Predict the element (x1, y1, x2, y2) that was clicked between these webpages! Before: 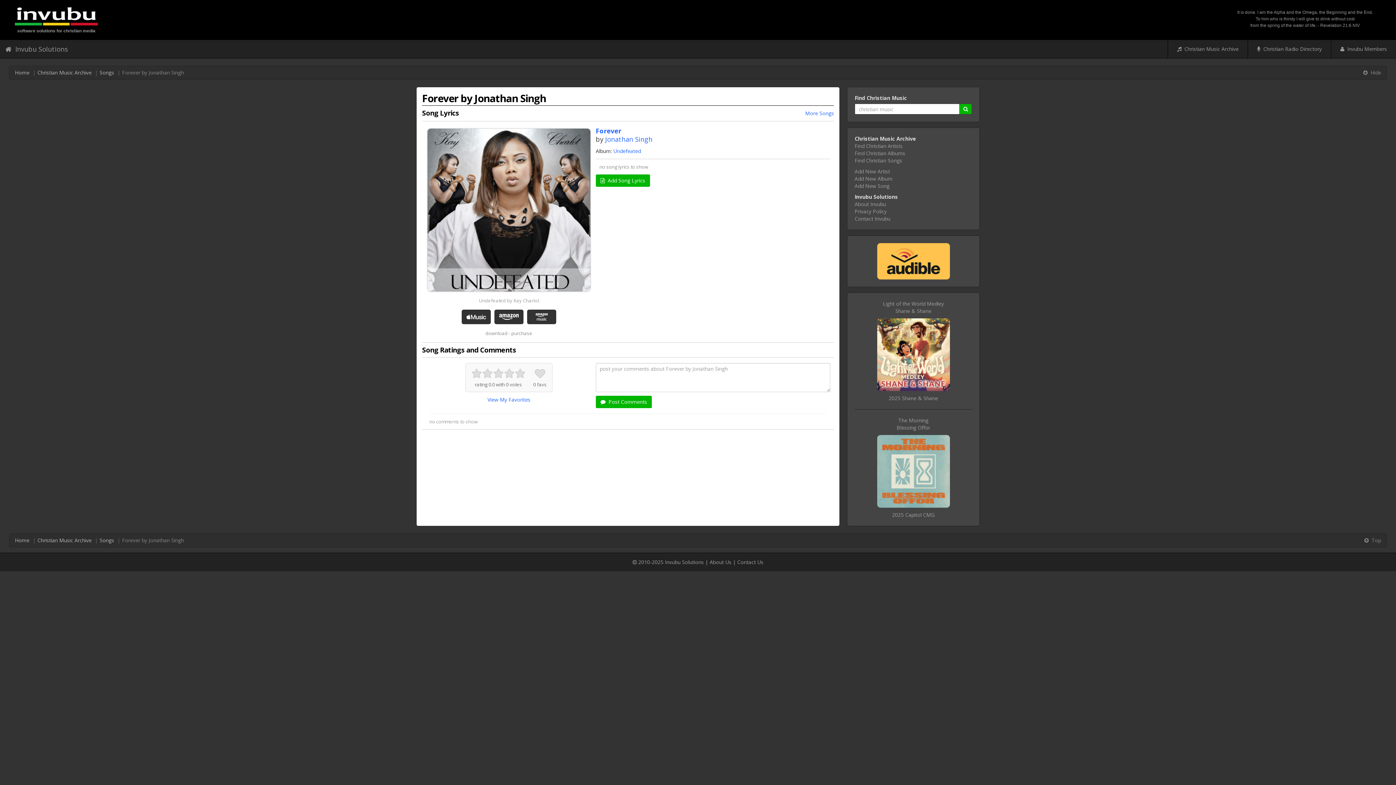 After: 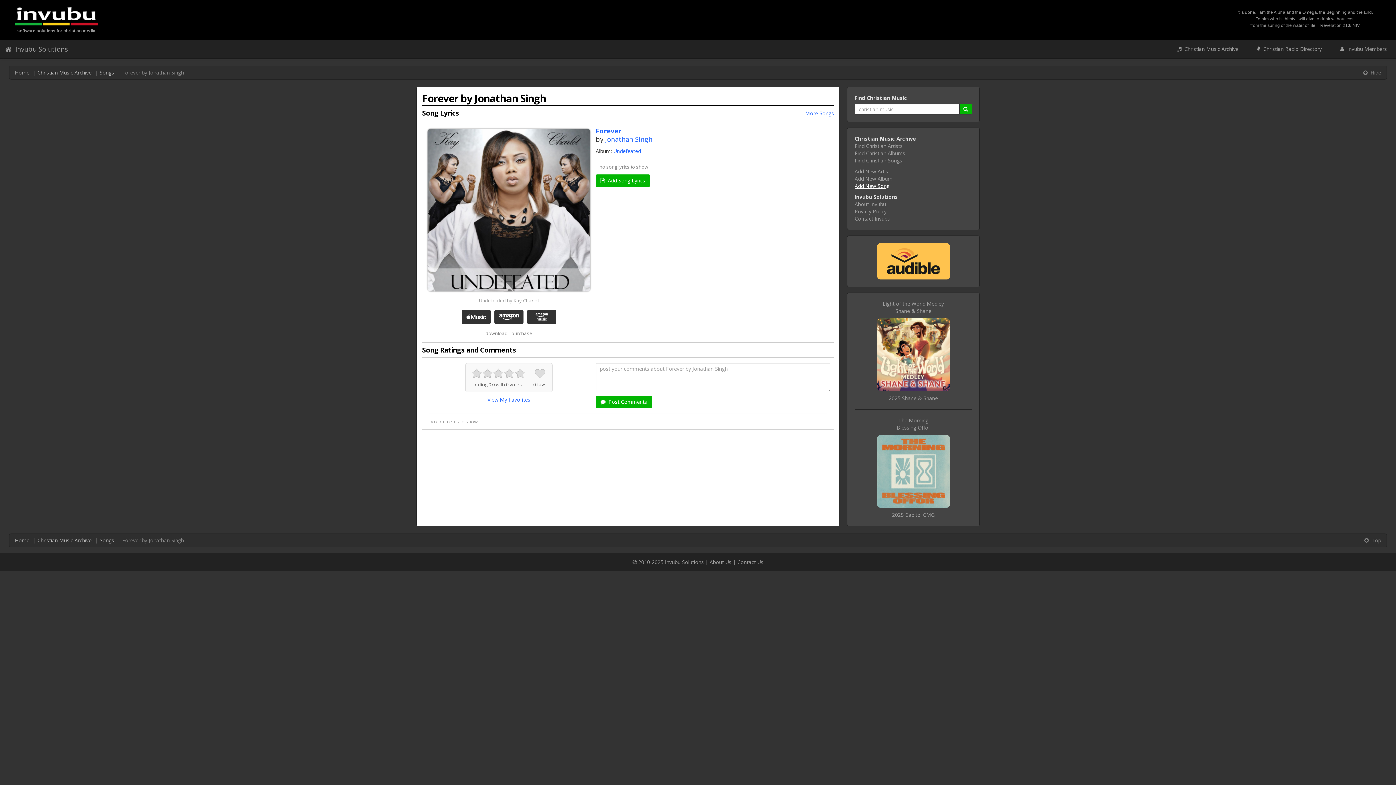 Action: label: Add New Song bbox: (854, 182, 889, 189)